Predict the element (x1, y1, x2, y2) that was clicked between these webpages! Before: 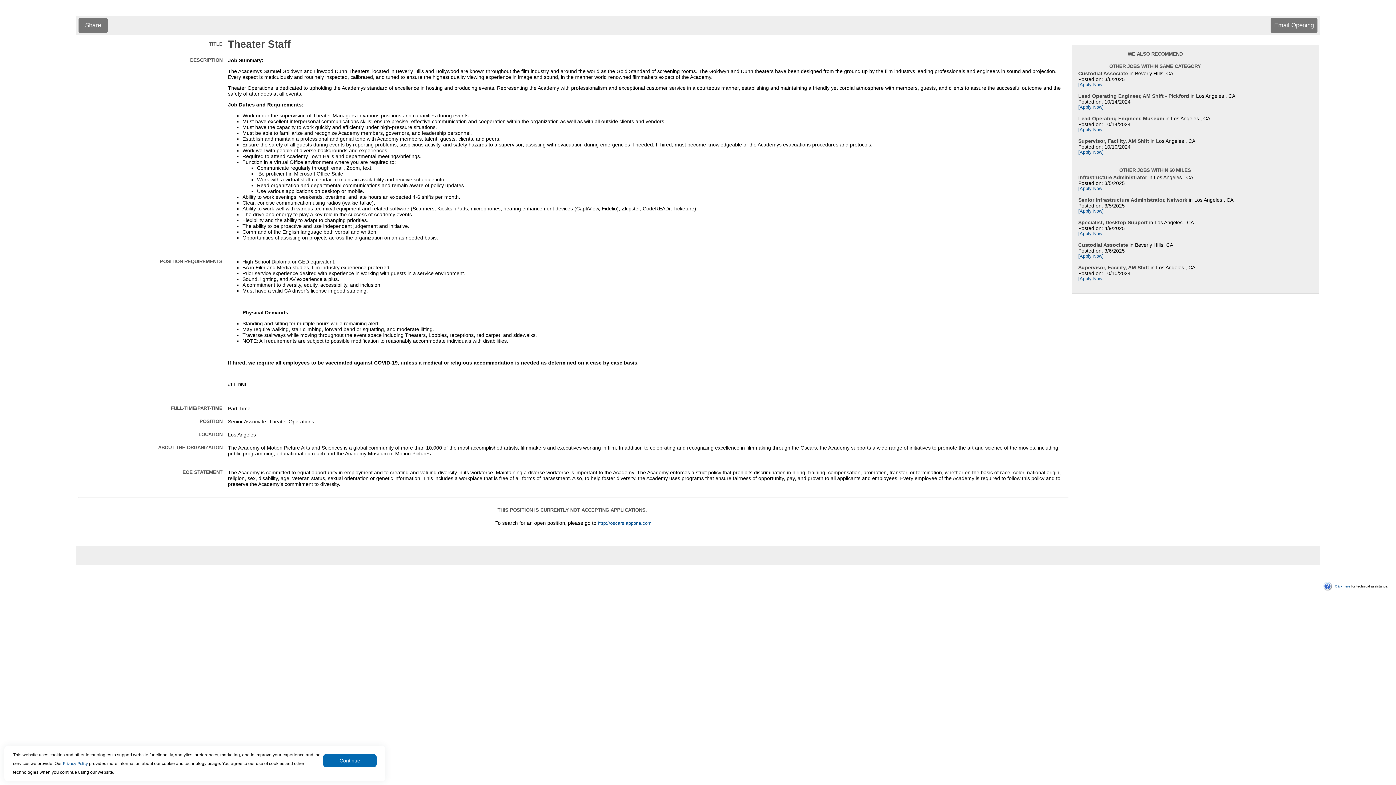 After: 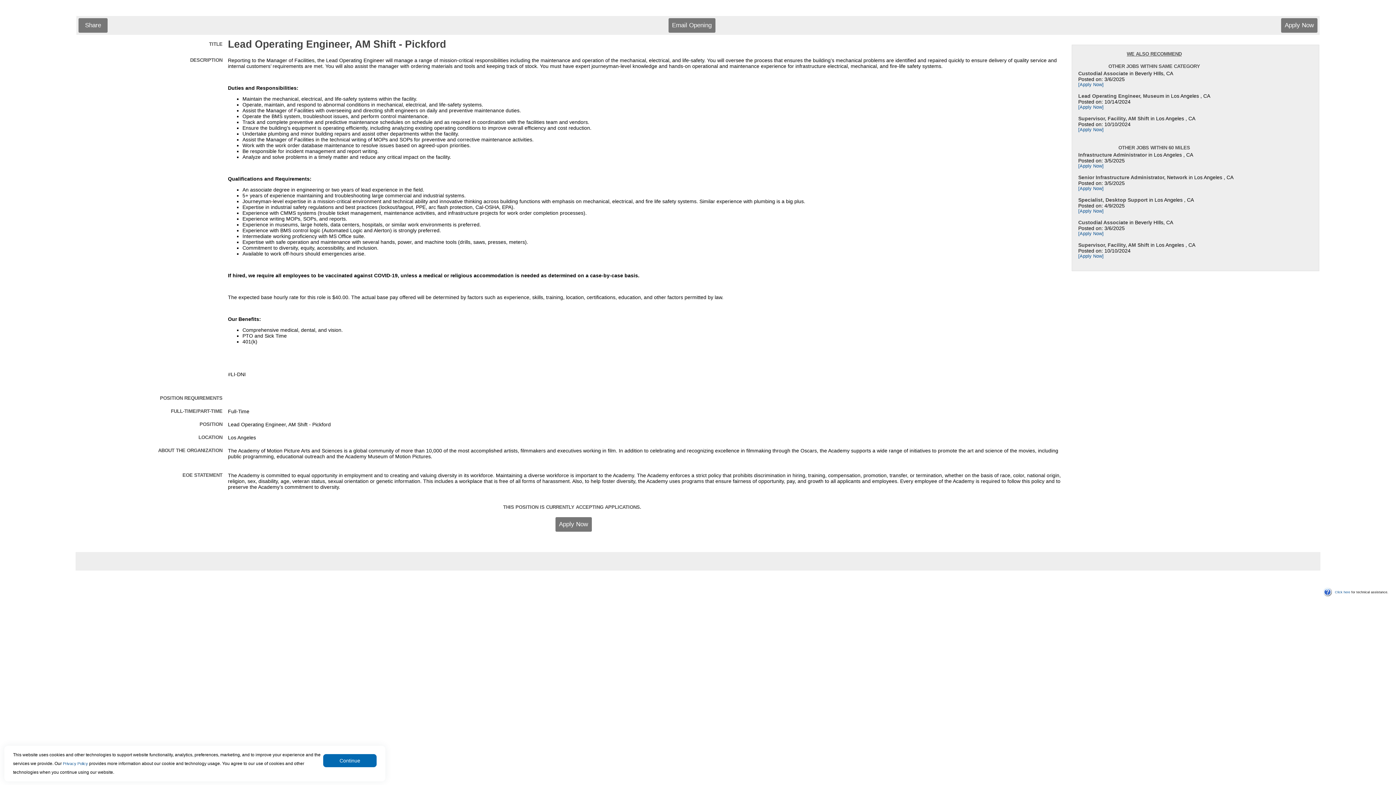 Action: bbox: (1078, 104, 1104, 109) label: [Apply Now]